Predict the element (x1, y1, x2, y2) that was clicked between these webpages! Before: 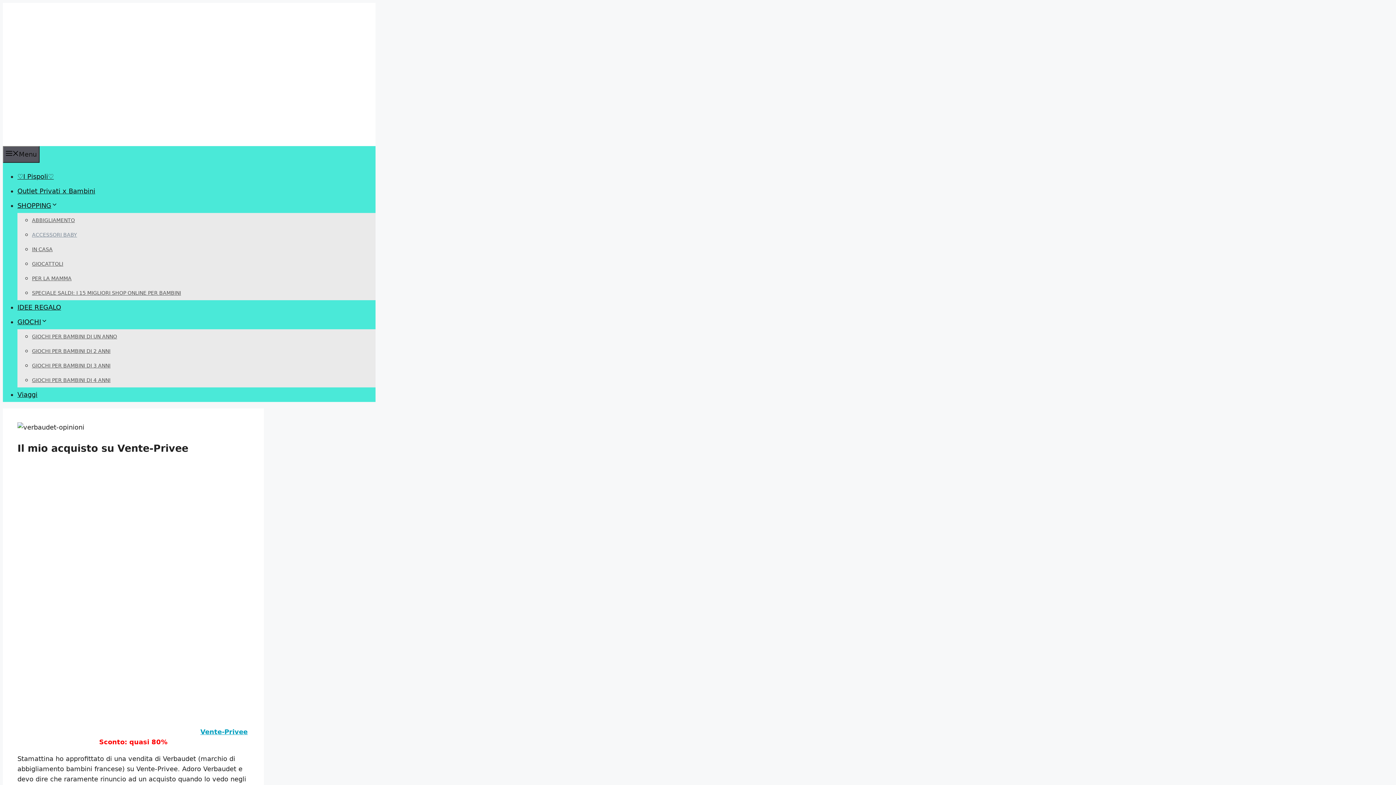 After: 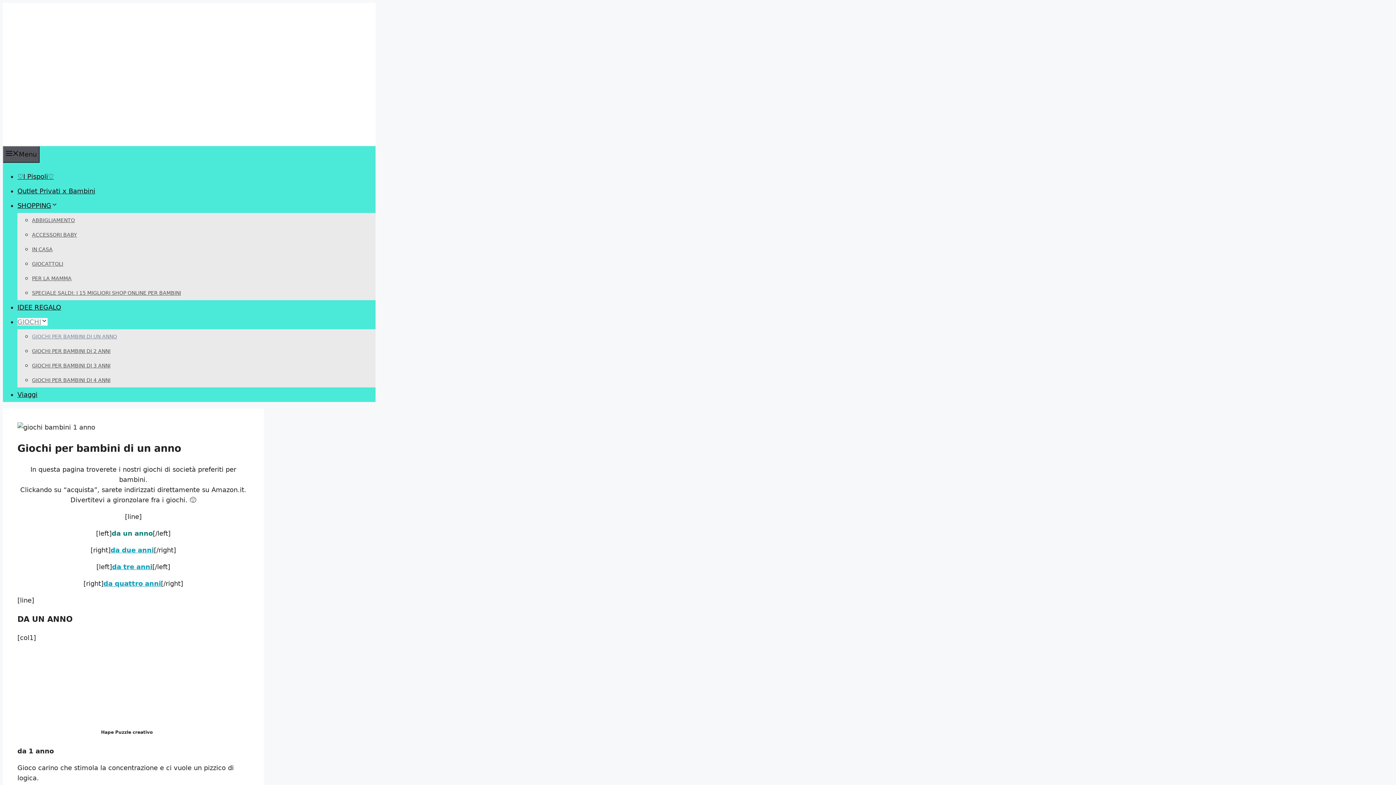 Action: label: GIOCHI PER BAMBINI DI UN ANNO bbox: (32, 333, 117, 339)